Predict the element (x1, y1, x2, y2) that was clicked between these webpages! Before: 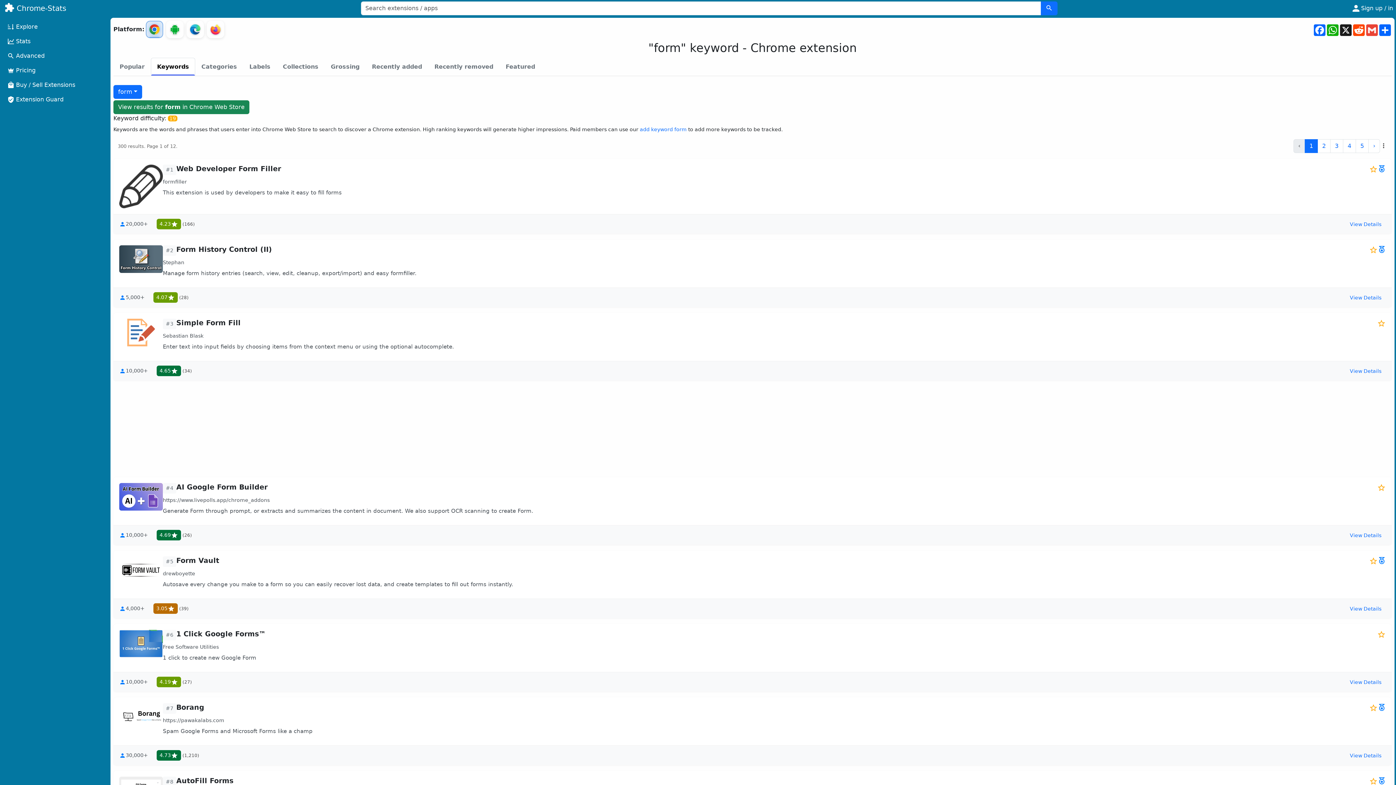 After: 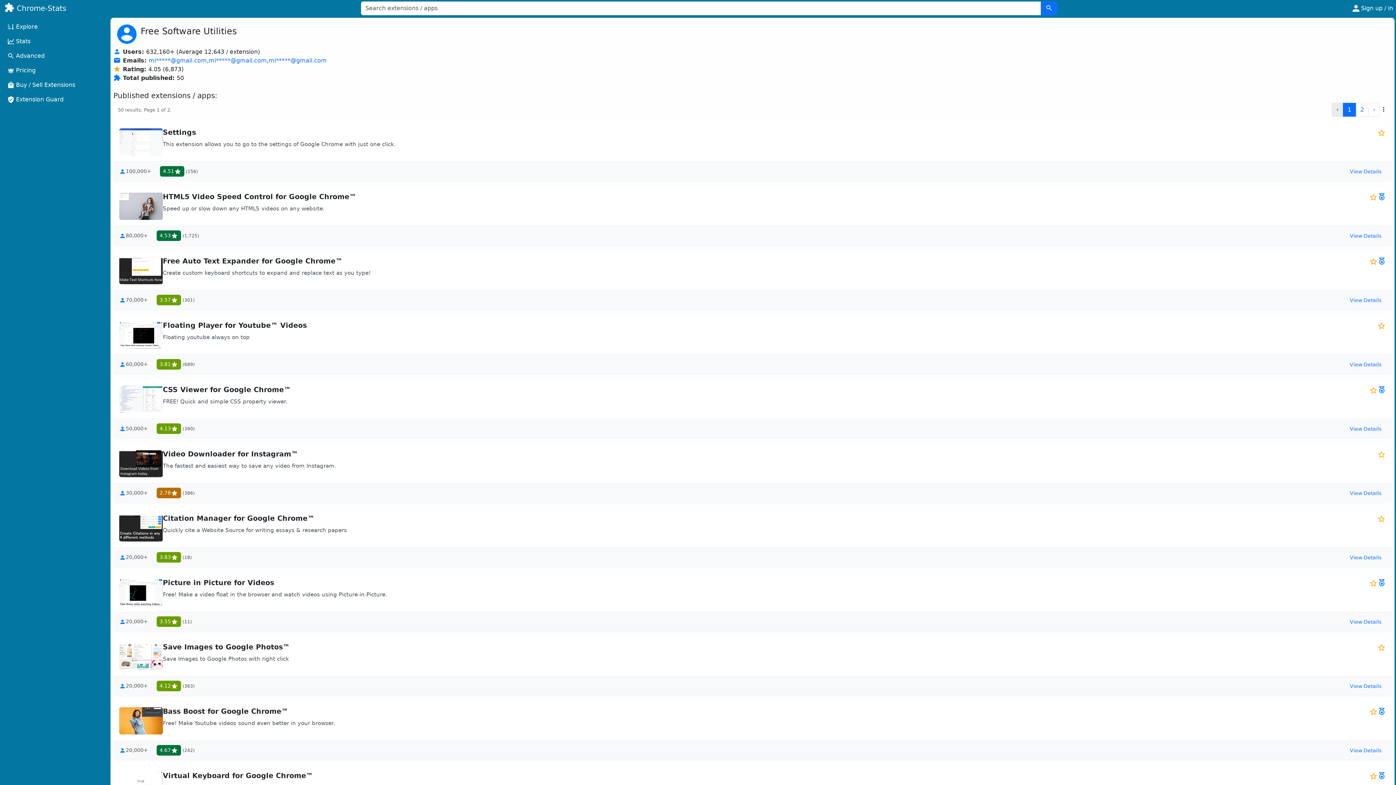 Action: label: Free Software Utilities bbox: (162, 644, 218, 650)